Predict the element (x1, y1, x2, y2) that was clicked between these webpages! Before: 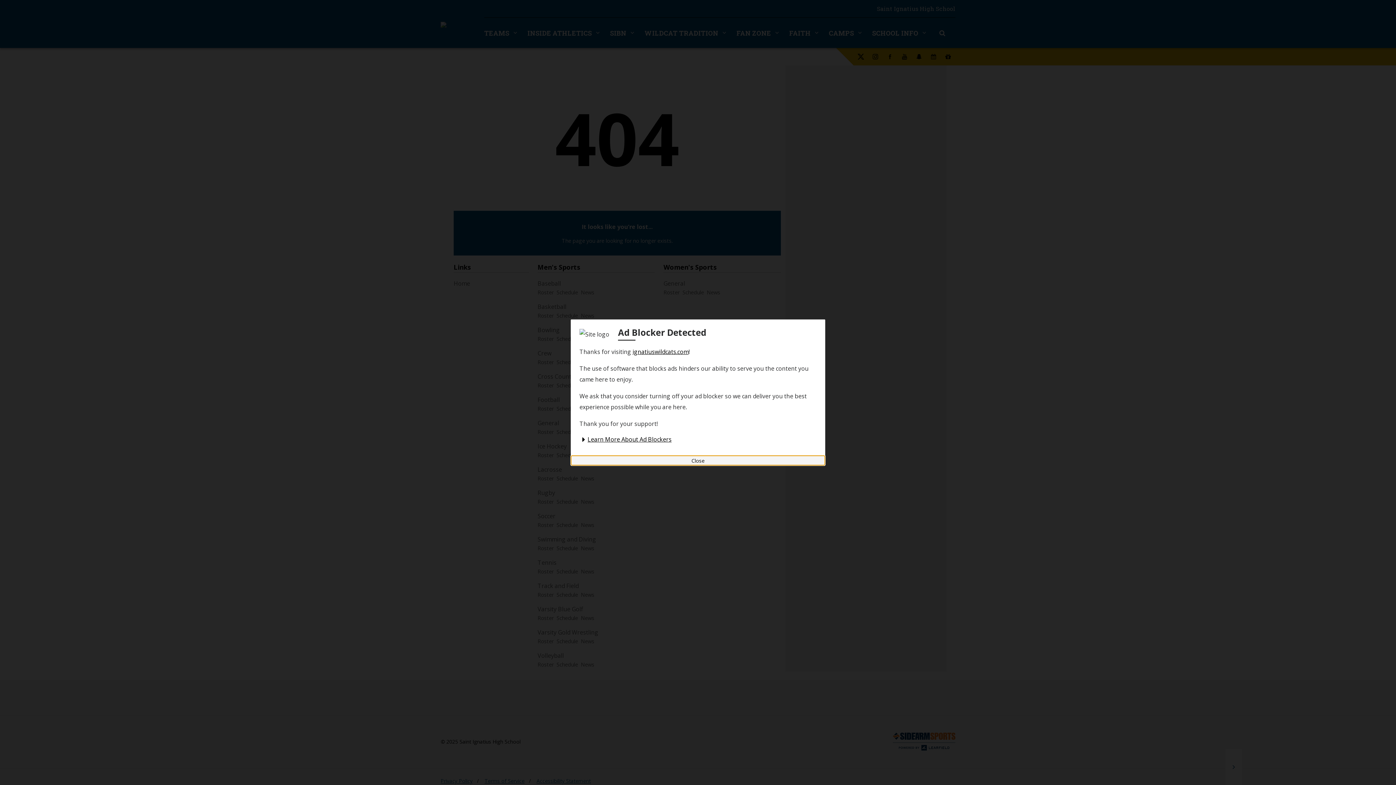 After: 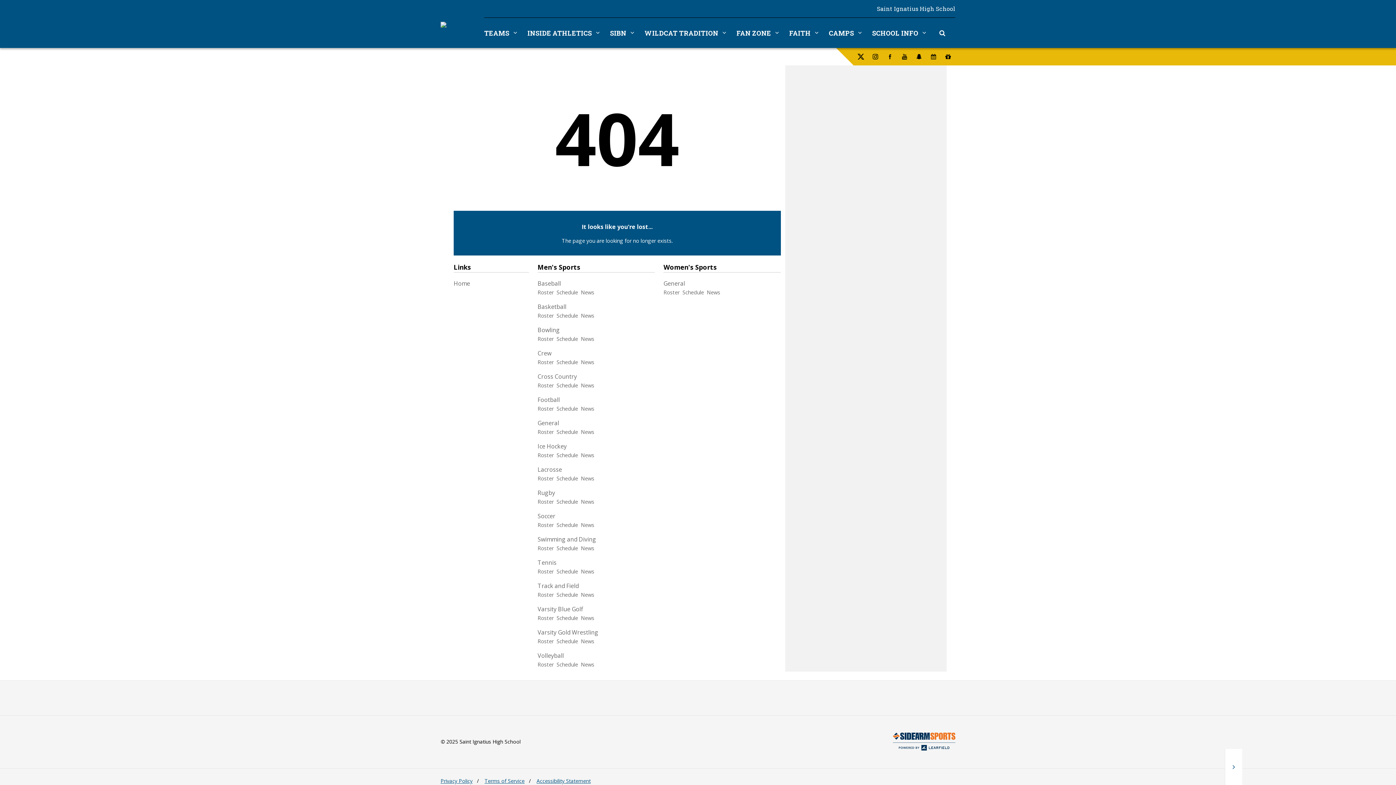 Action: label: Close ad blocker detected modal bbox: (570, 455, 825, 465)